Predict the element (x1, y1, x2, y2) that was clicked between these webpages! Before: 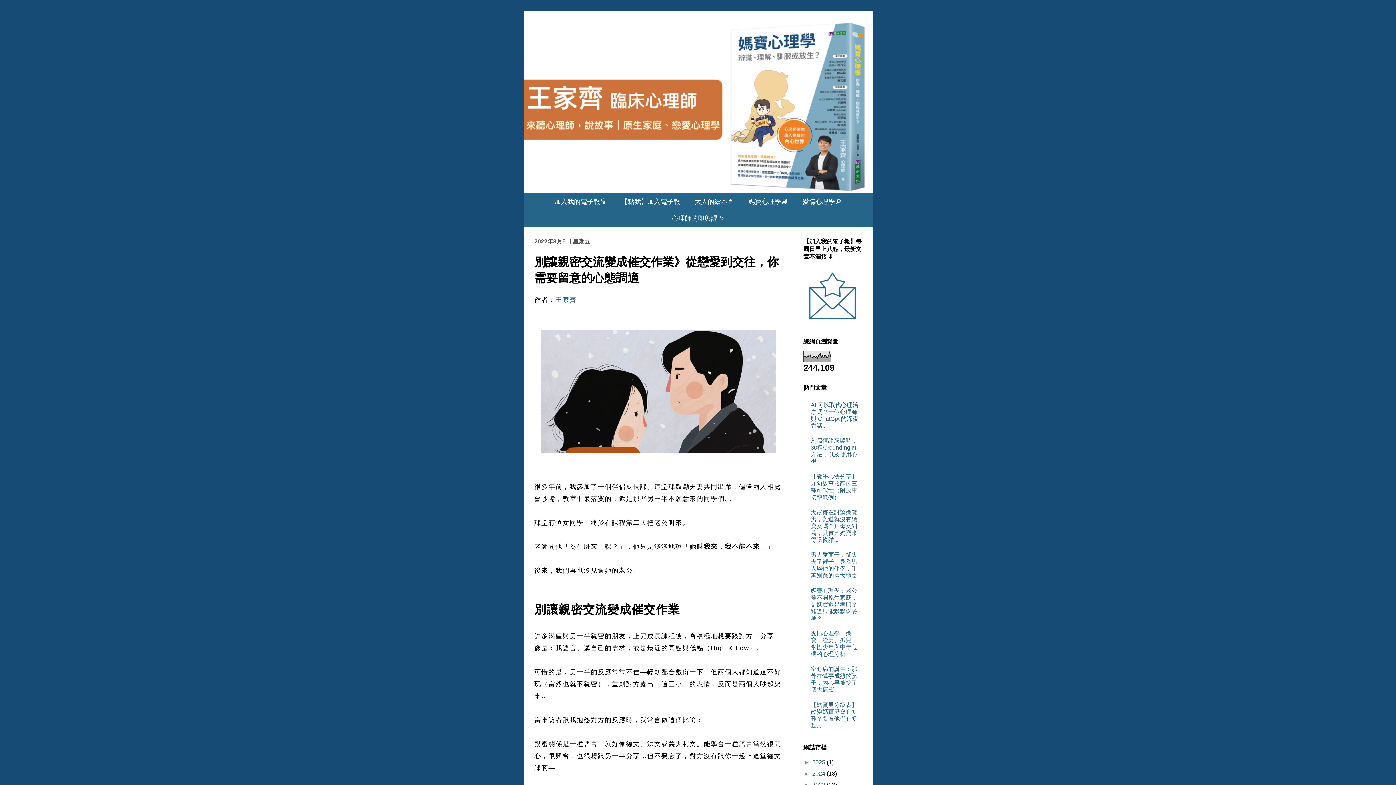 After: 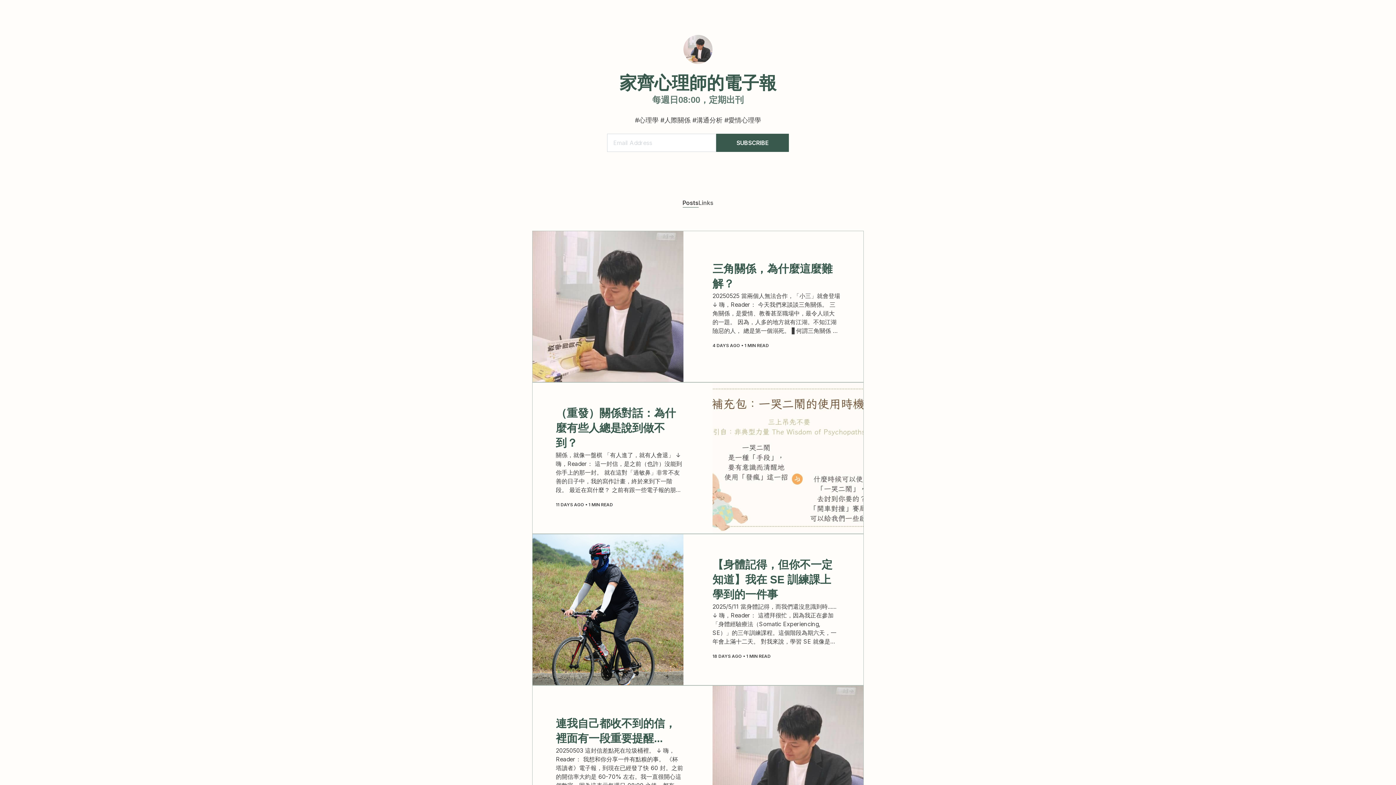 Action: bbox: (803, 319, 861, 326)